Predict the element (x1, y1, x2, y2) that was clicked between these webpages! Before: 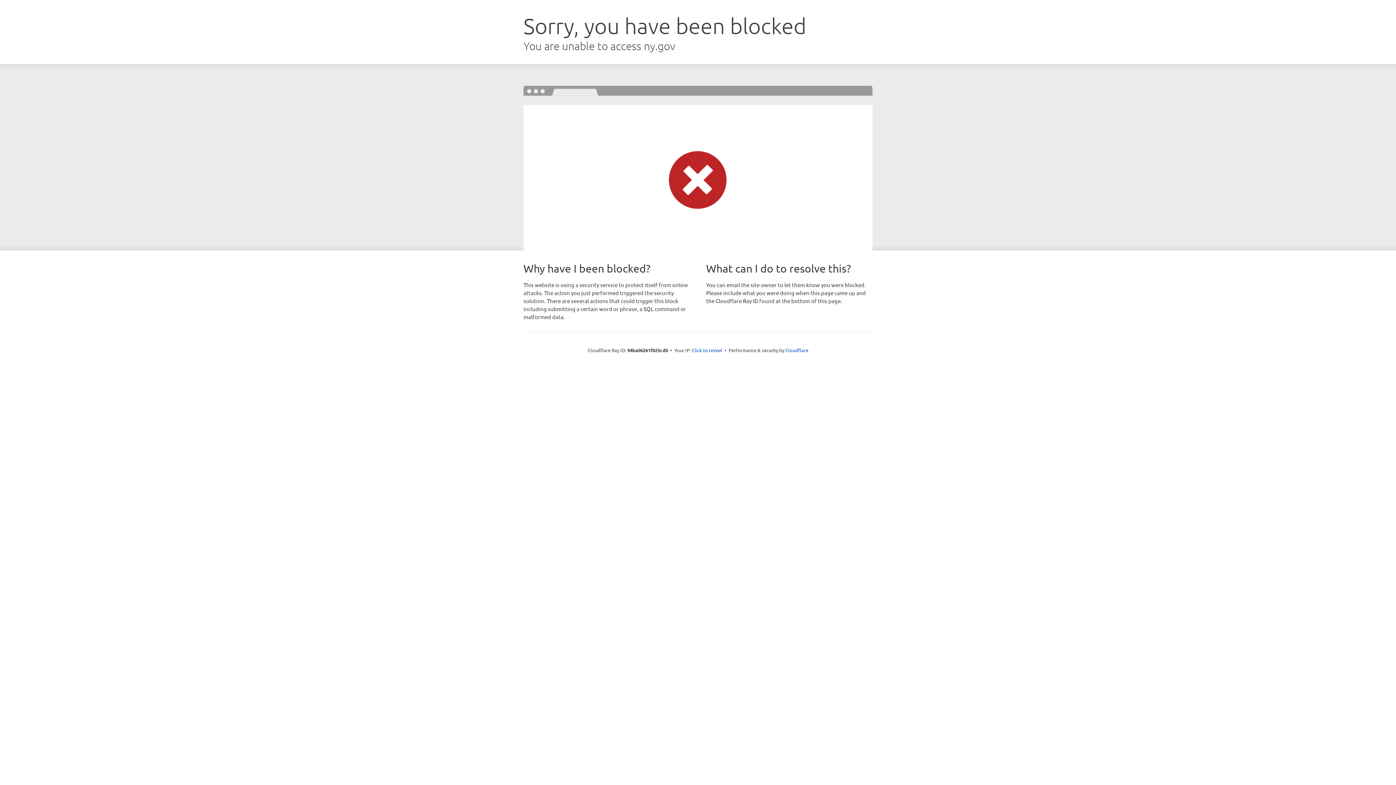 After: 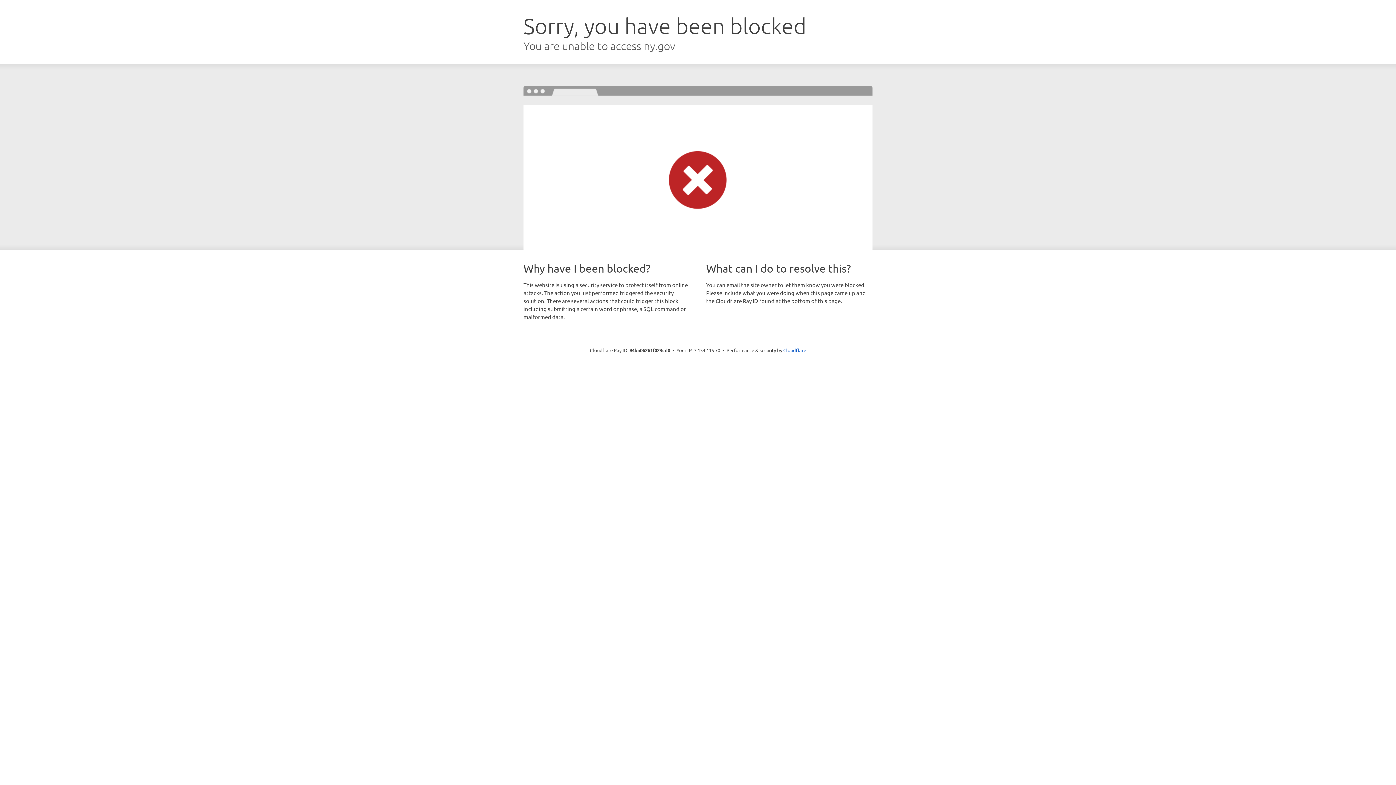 Action: bbox: (692, 346, 722, 353) label: Click to reveal